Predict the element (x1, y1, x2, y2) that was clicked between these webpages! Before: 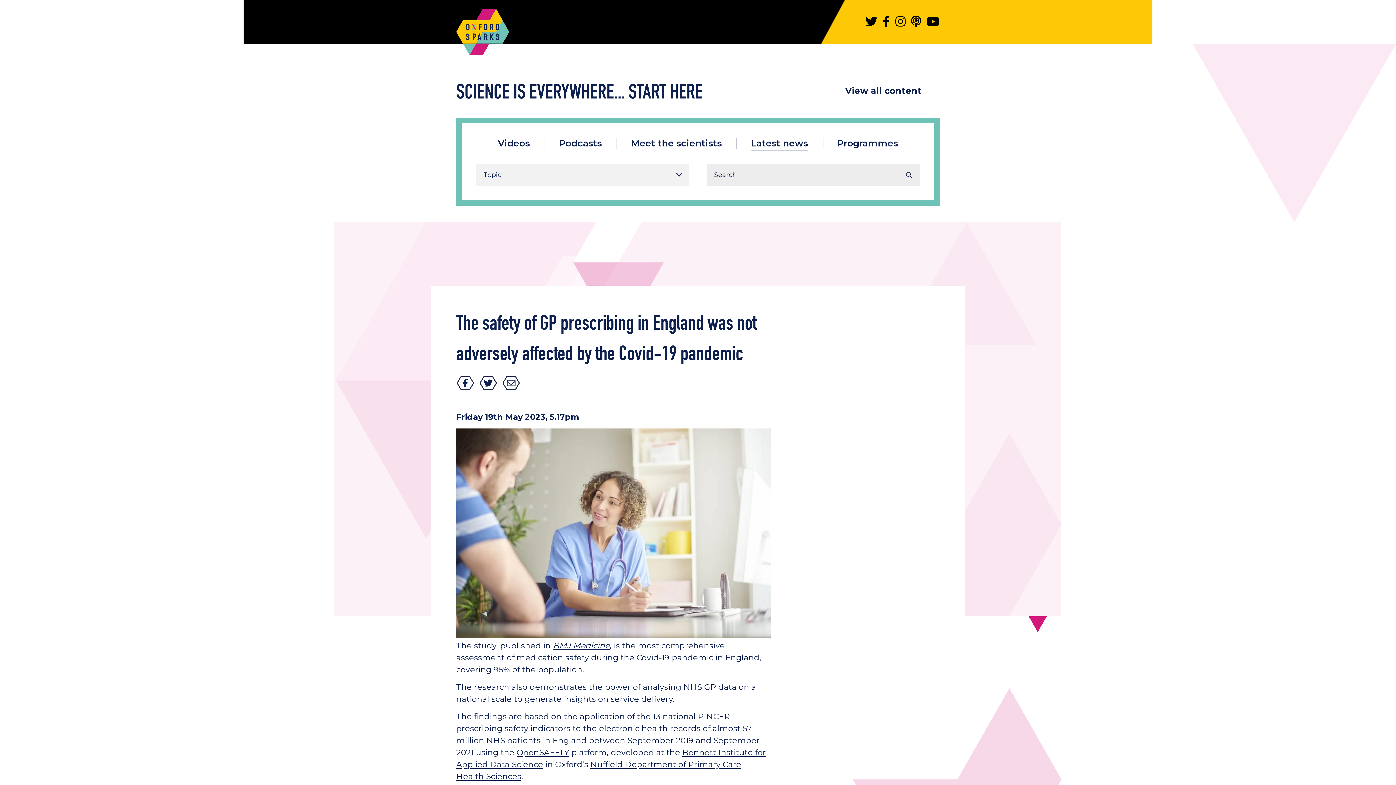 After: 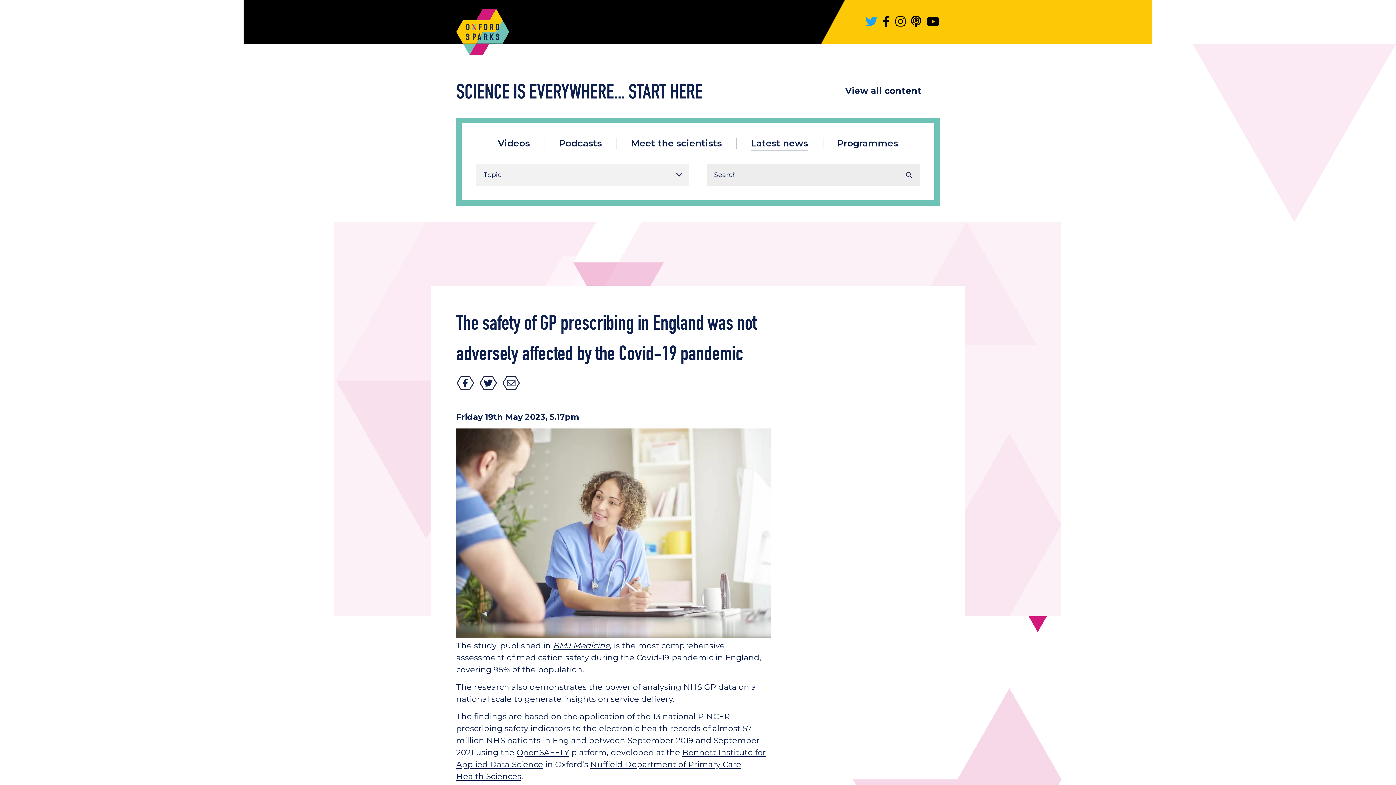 Action: bbox: (865, 0, 877, 43)